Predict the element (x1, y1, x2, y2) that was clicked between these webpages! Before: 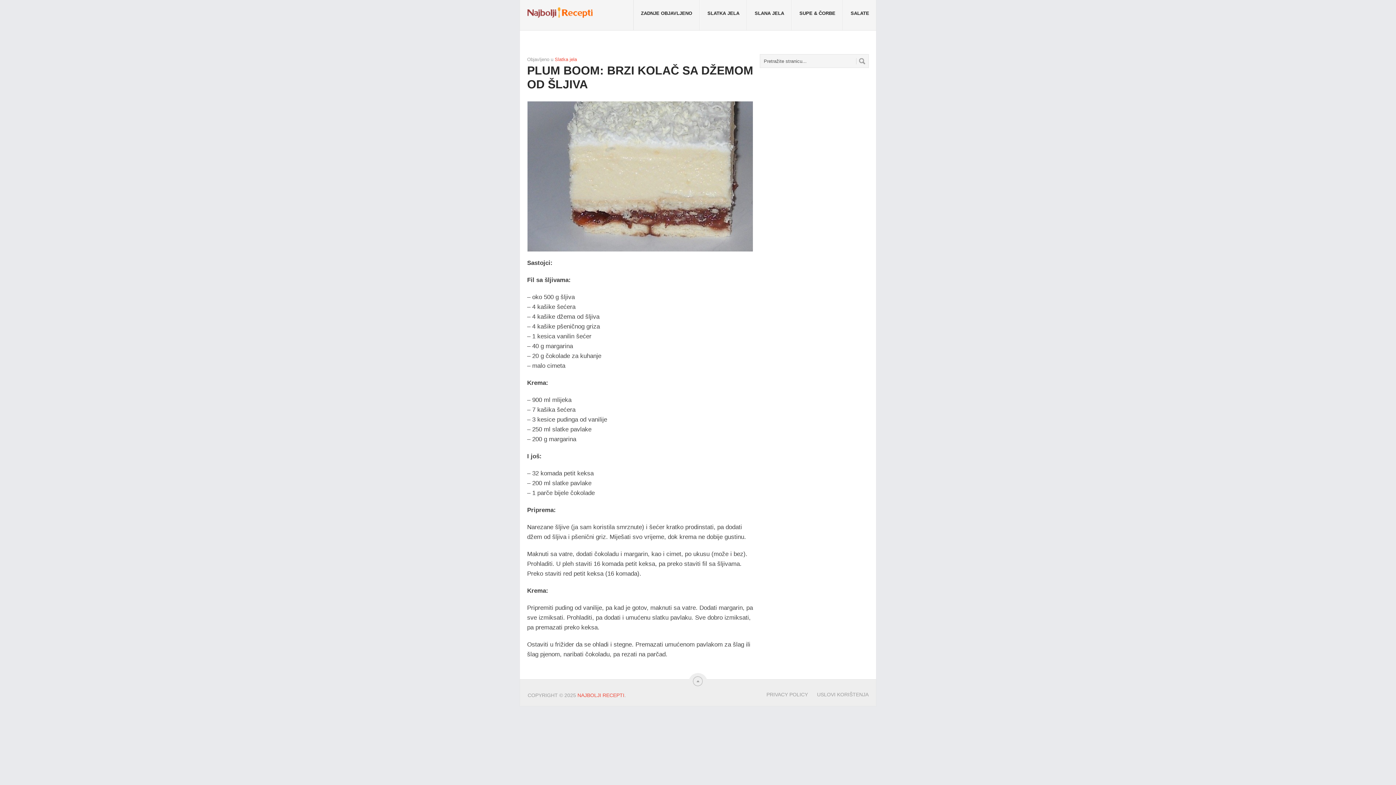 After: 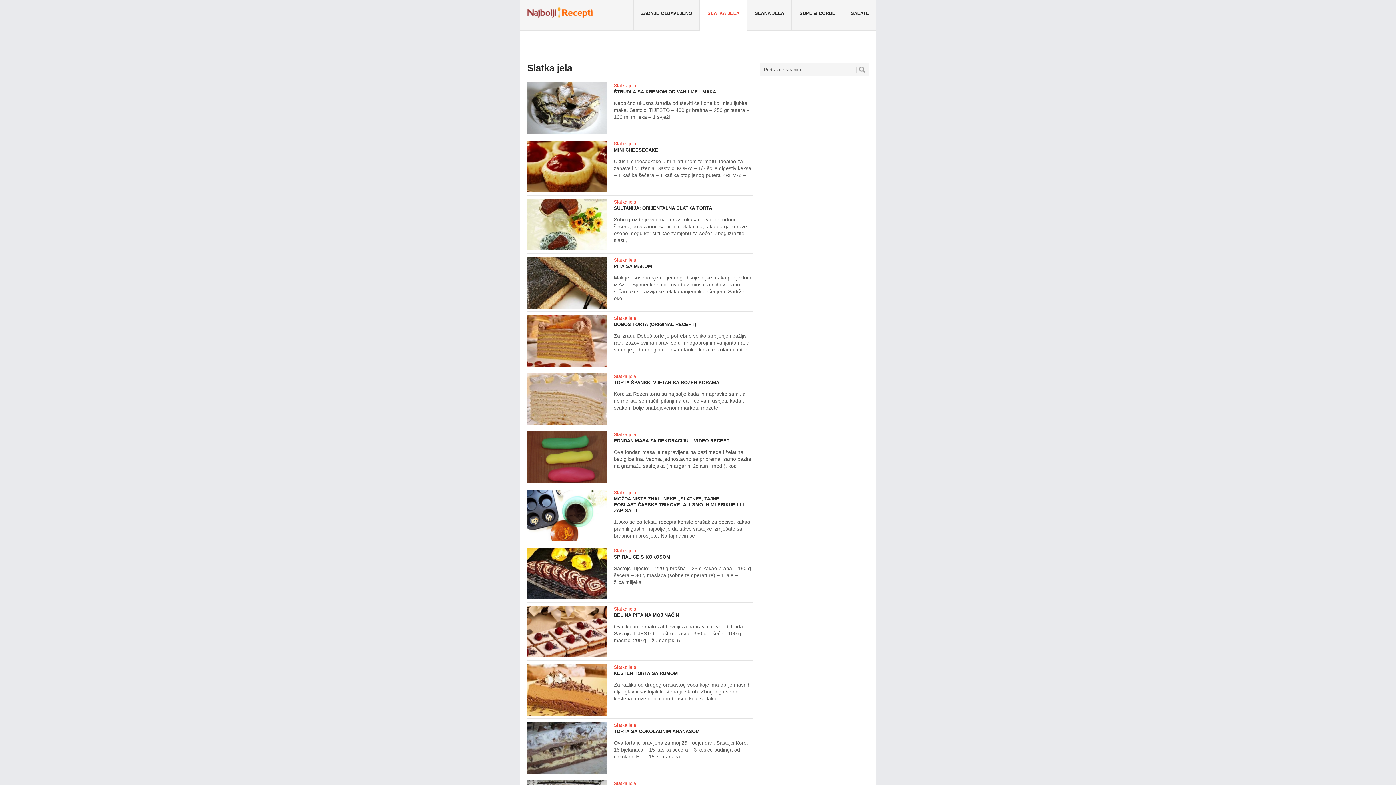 Action: label: Slatka jela bbox: (554, 56, 577, 62)